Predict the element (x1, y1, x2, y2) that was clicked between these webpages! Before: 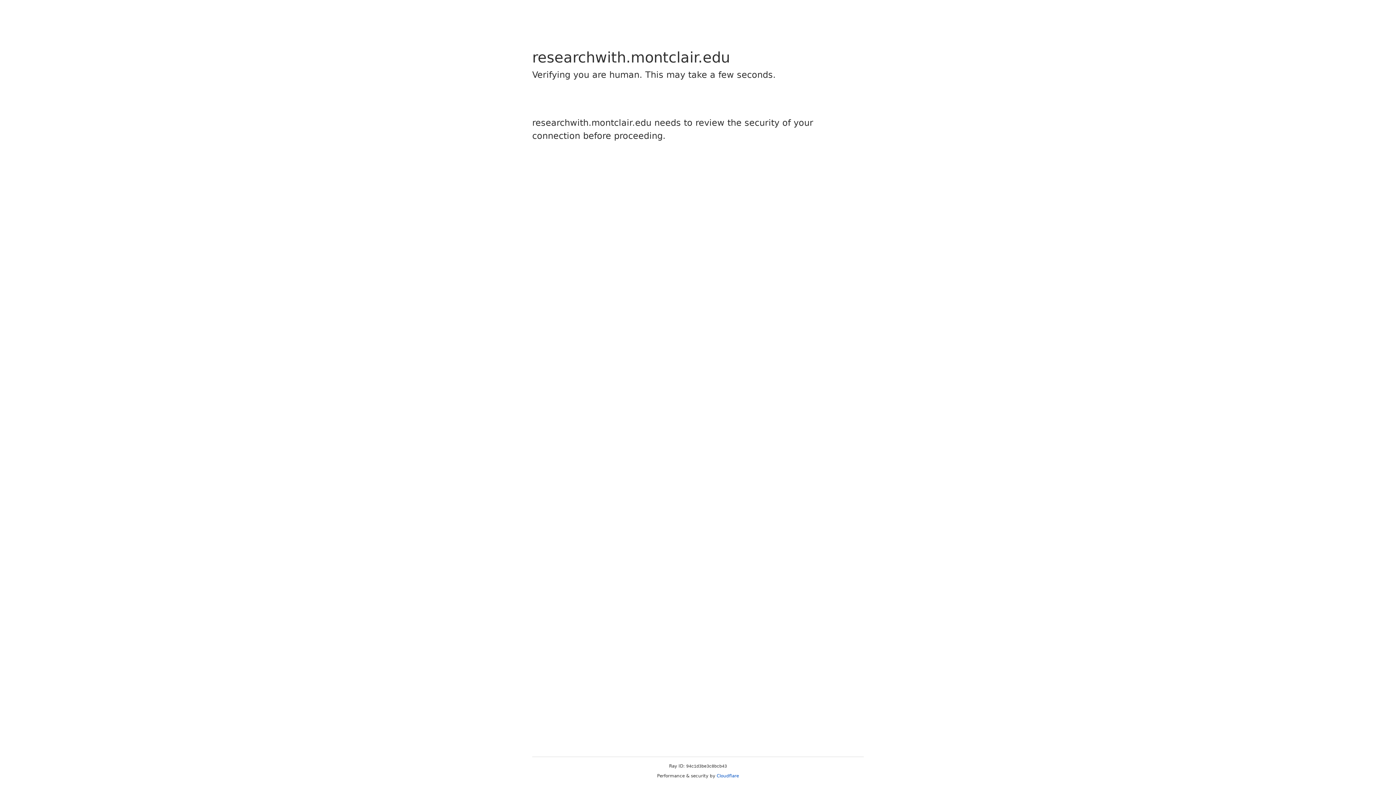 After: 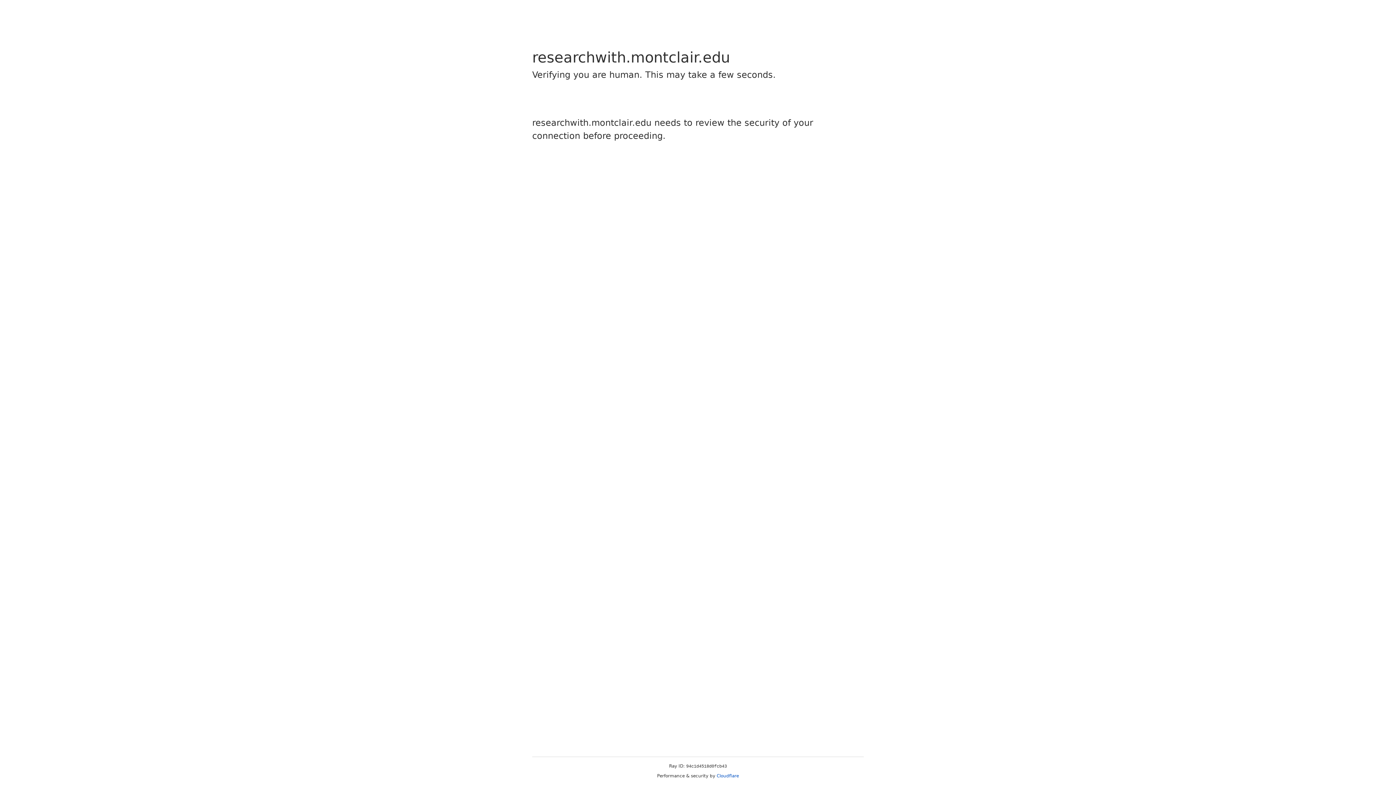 Action: bbox: (716, 773, 739, 778) label: Cloudflare